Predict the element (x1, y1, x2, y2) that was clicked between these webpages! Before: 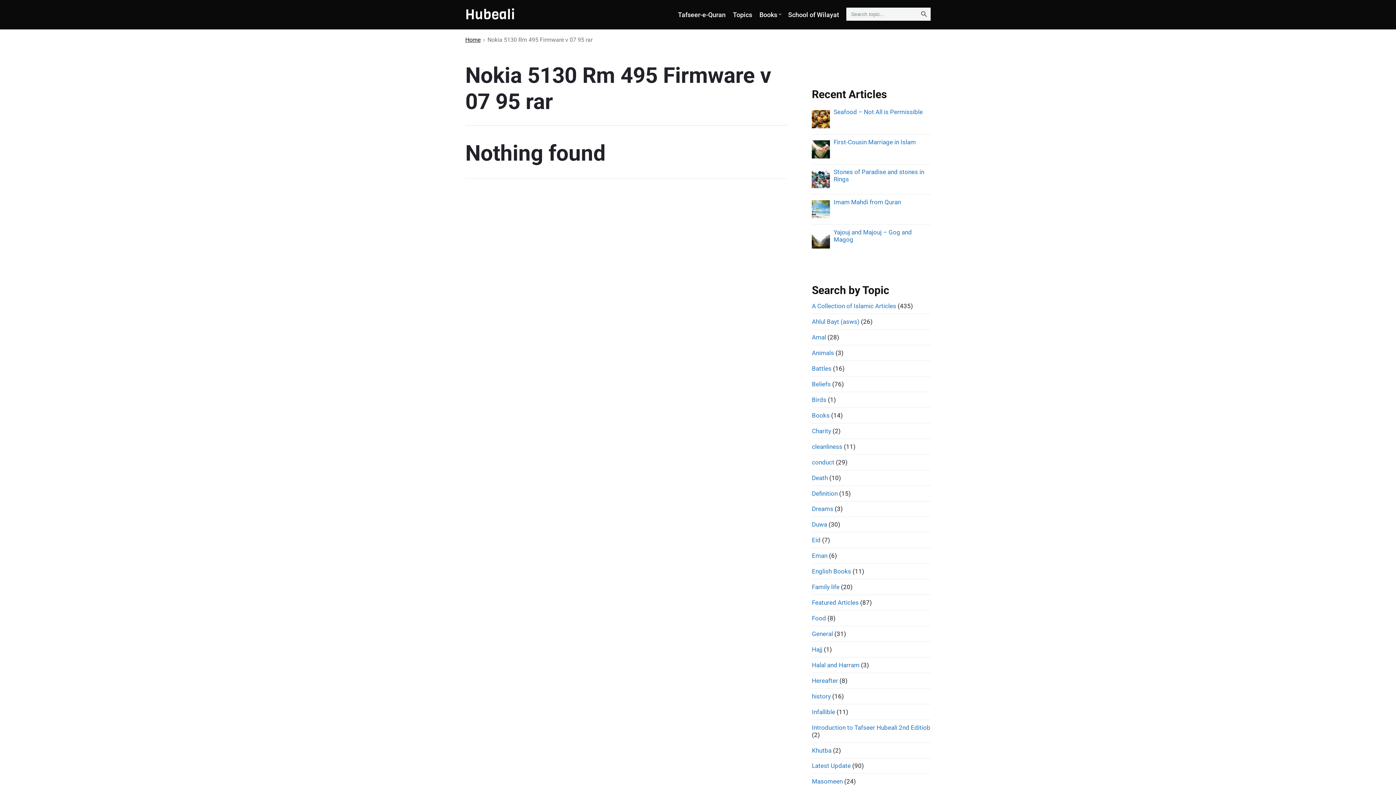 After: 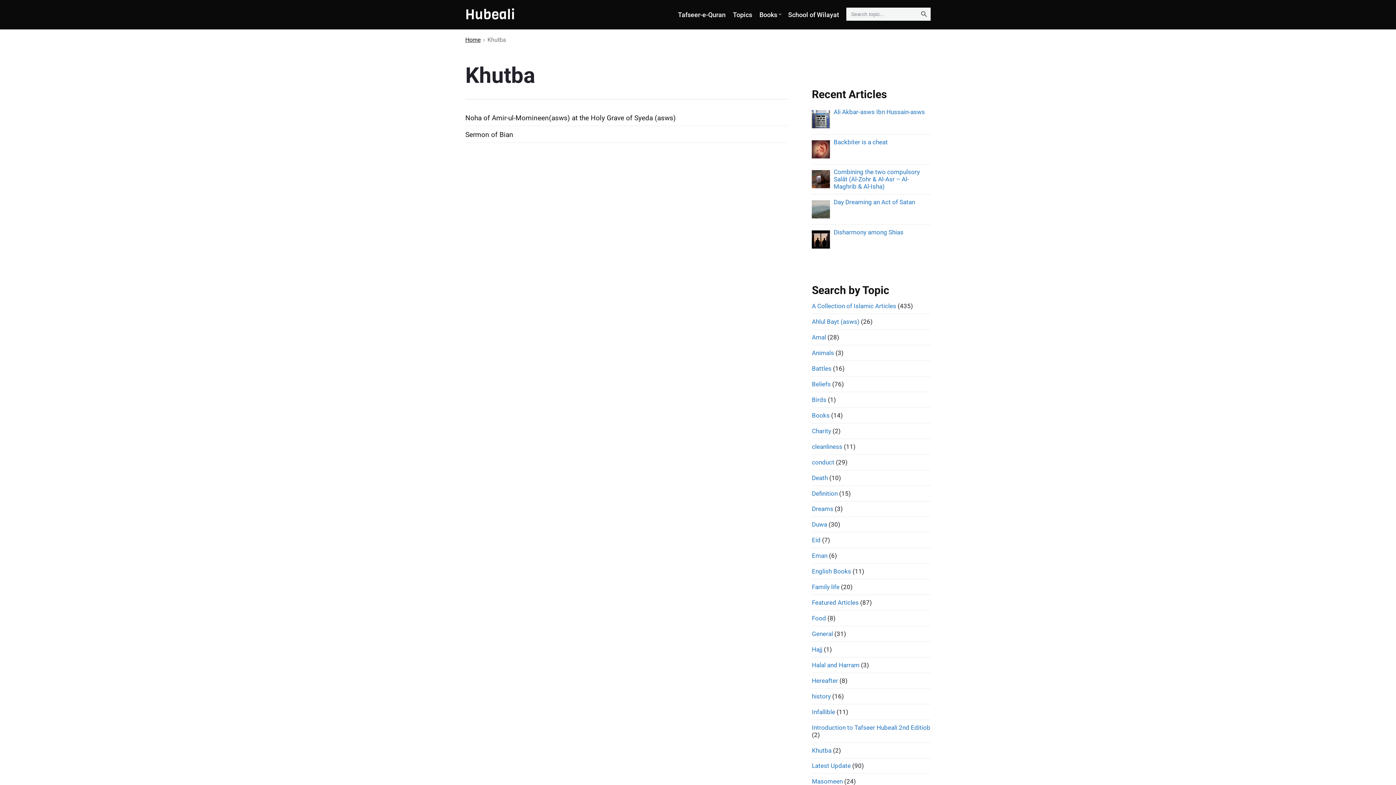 Action: label: Khutba bbox: (812, 747, 831, 754)